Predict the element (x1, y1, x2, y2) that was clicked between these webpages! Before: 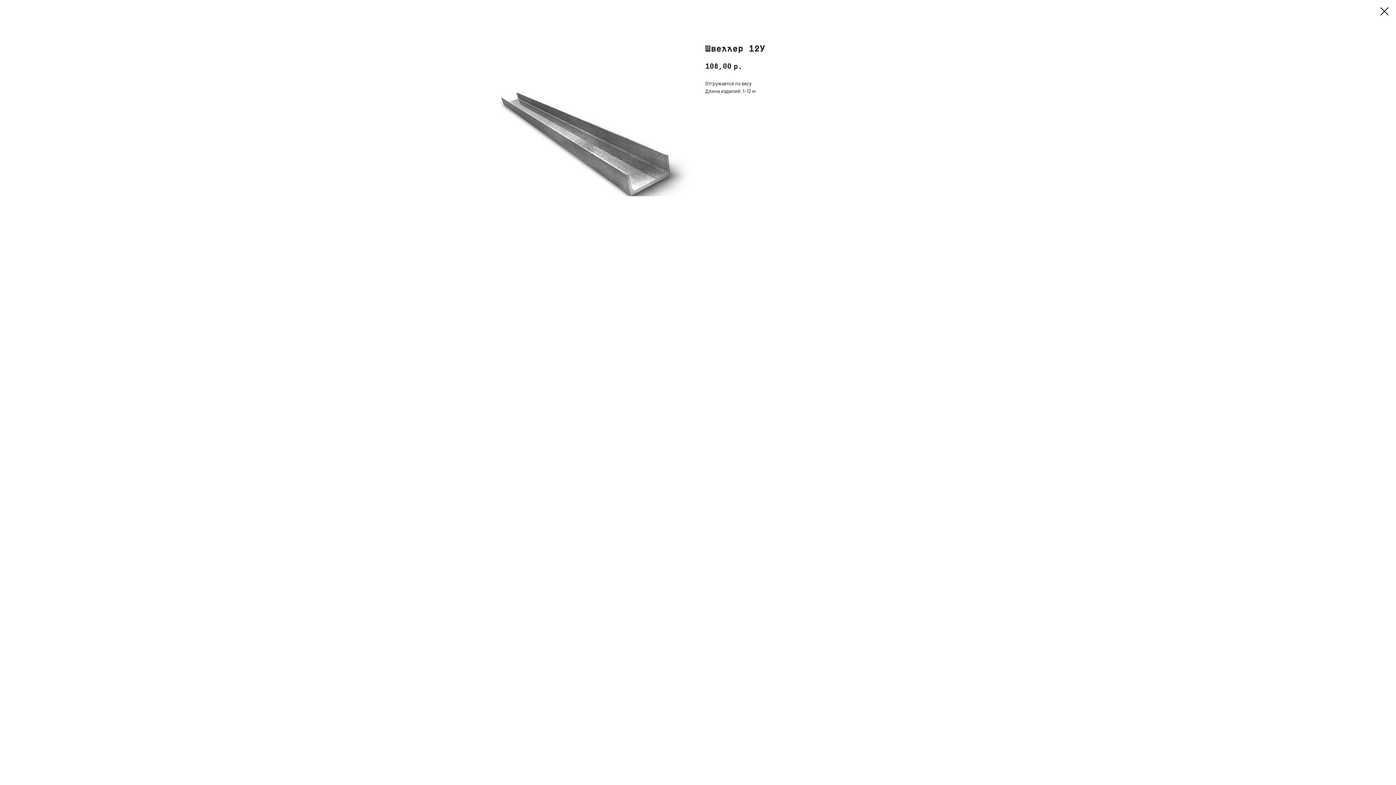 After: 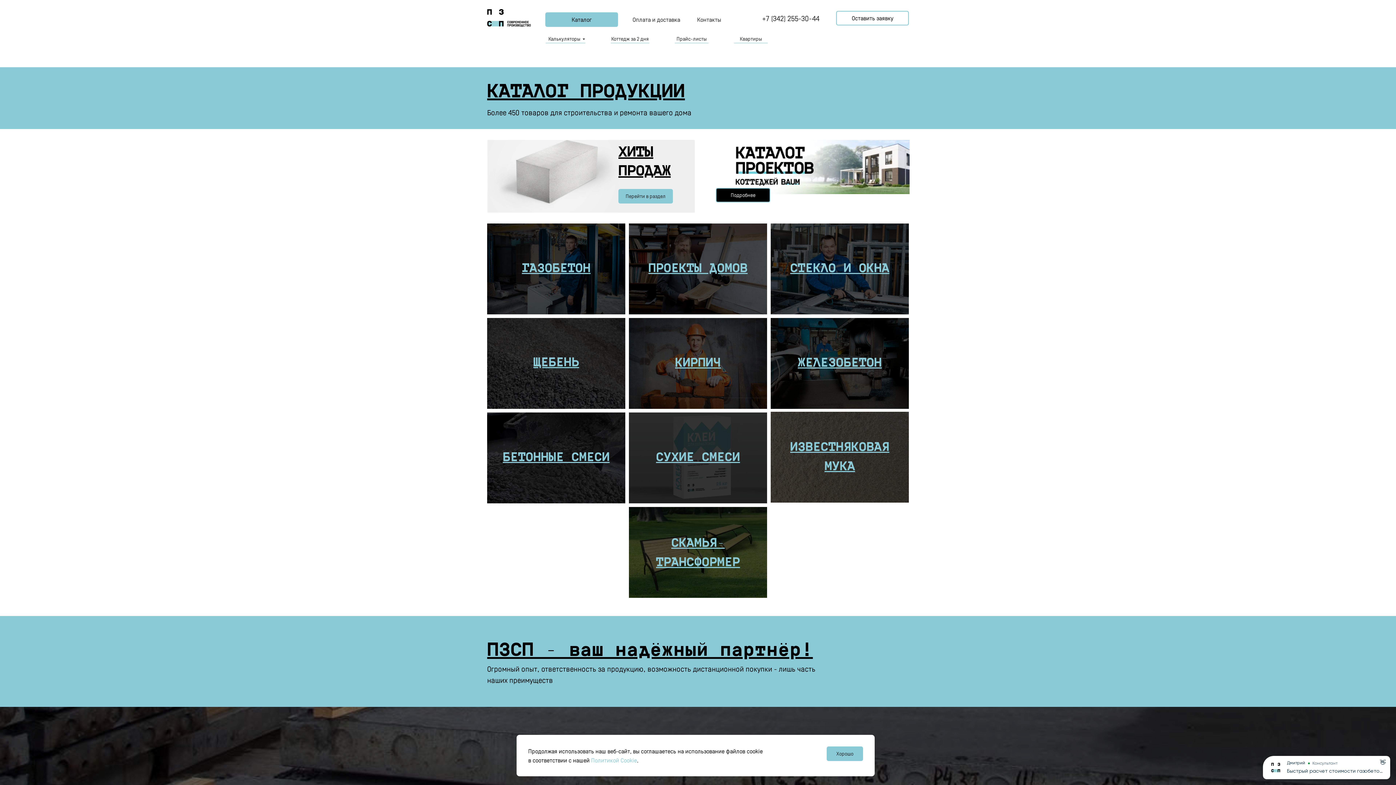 Action: bbox: (1380, 7, 1389, 15)